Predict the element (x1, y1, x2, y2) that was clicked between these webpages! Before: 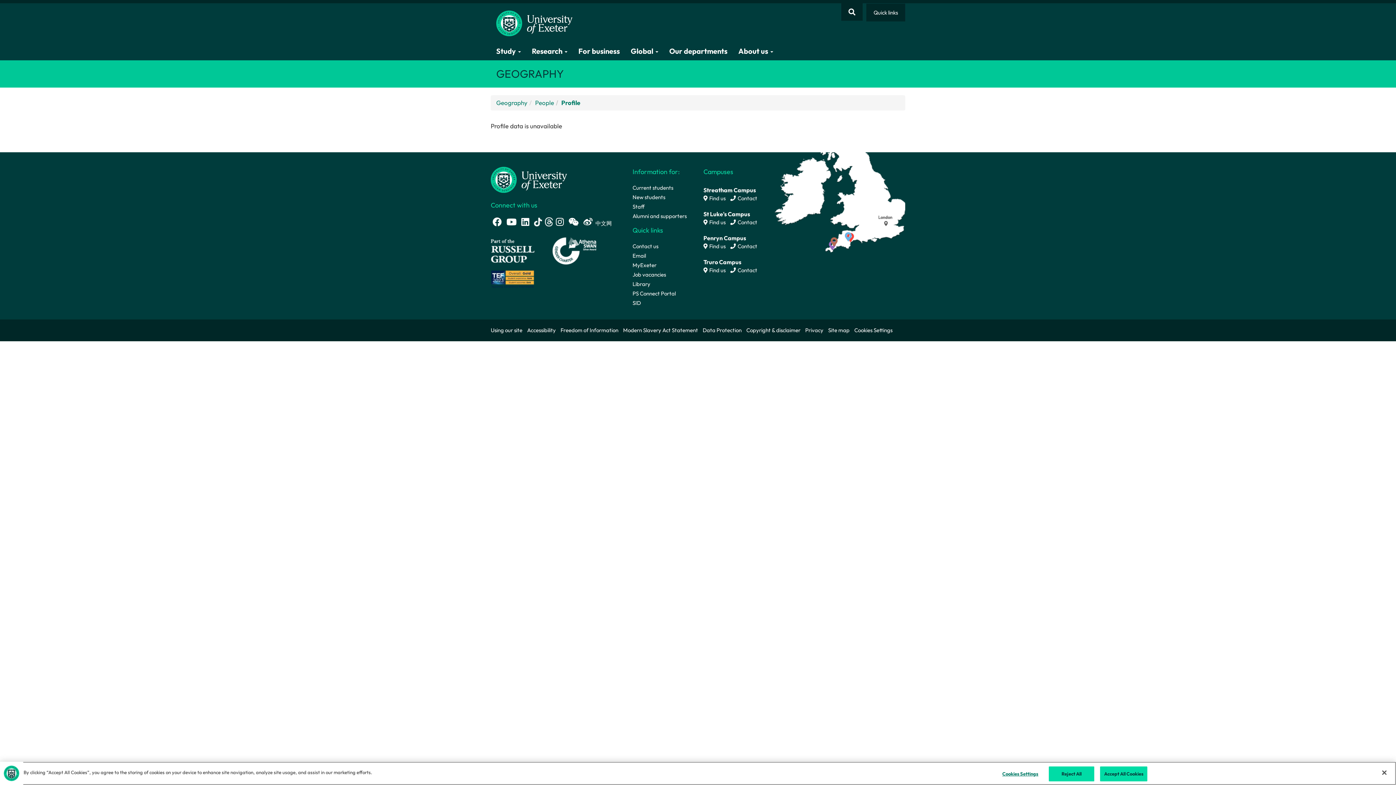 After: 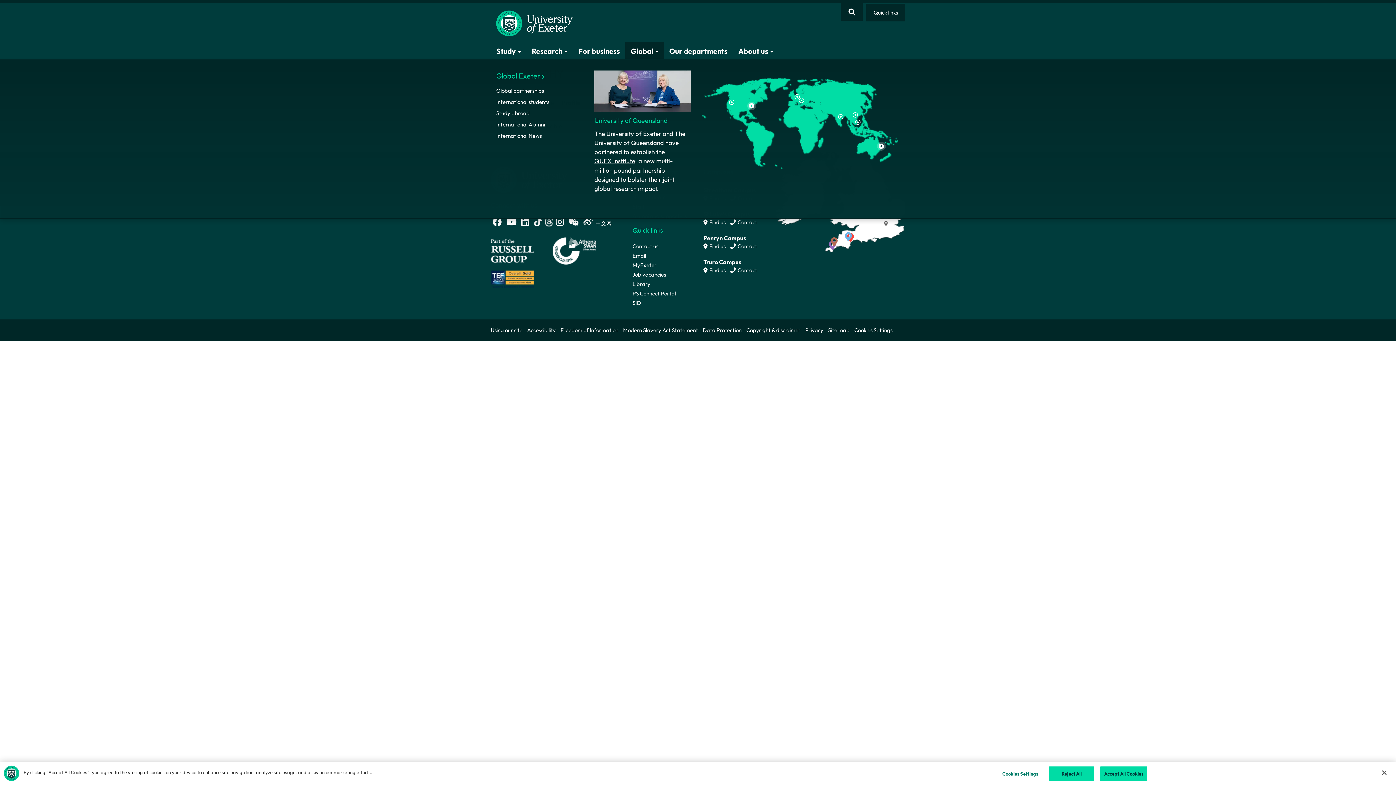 Action: bbox: (625, 42, 664, 60) label: Global 